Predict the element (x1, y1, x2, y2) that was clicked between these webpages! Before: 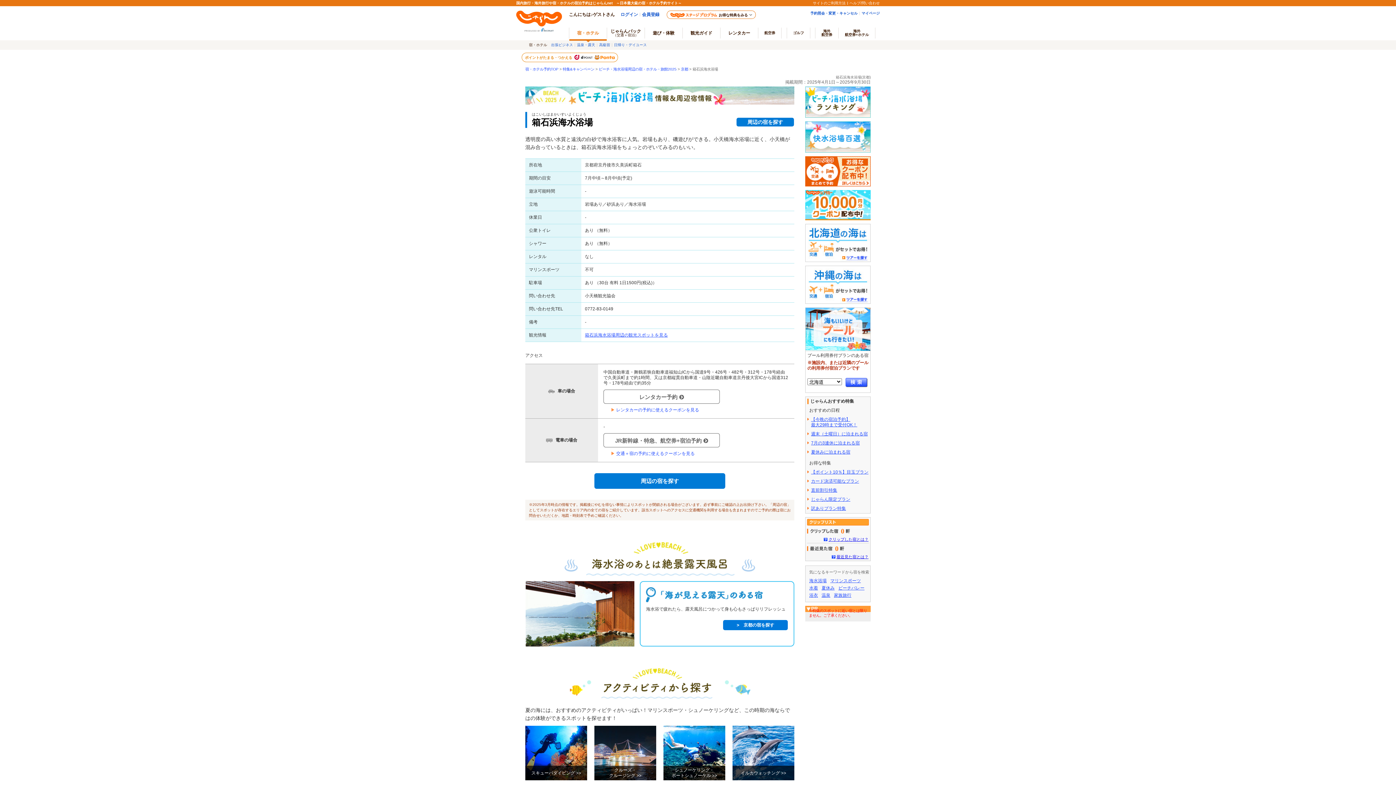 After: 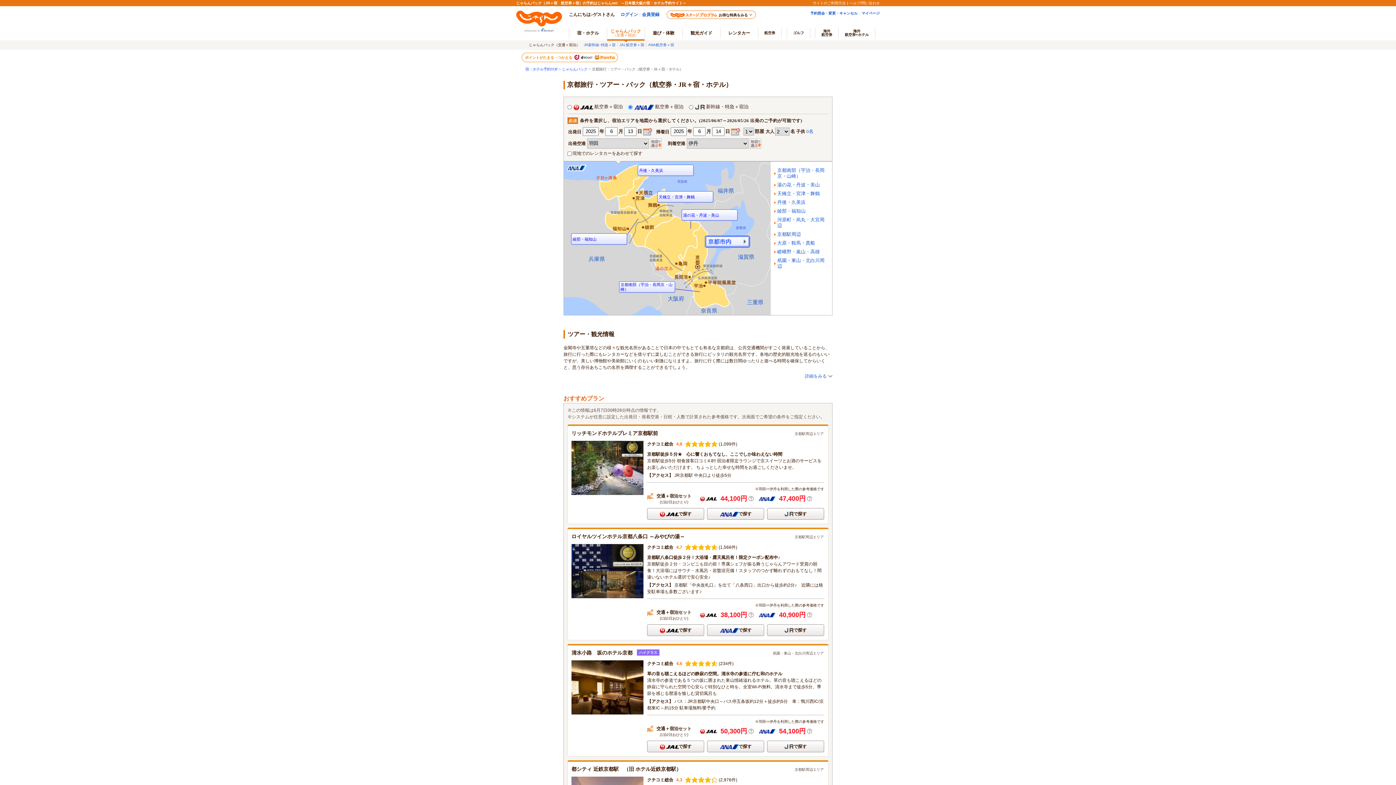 Action: bbox: (603, 433, 720, 447) label: JR新幹線・特急、航空券+宿泊予約